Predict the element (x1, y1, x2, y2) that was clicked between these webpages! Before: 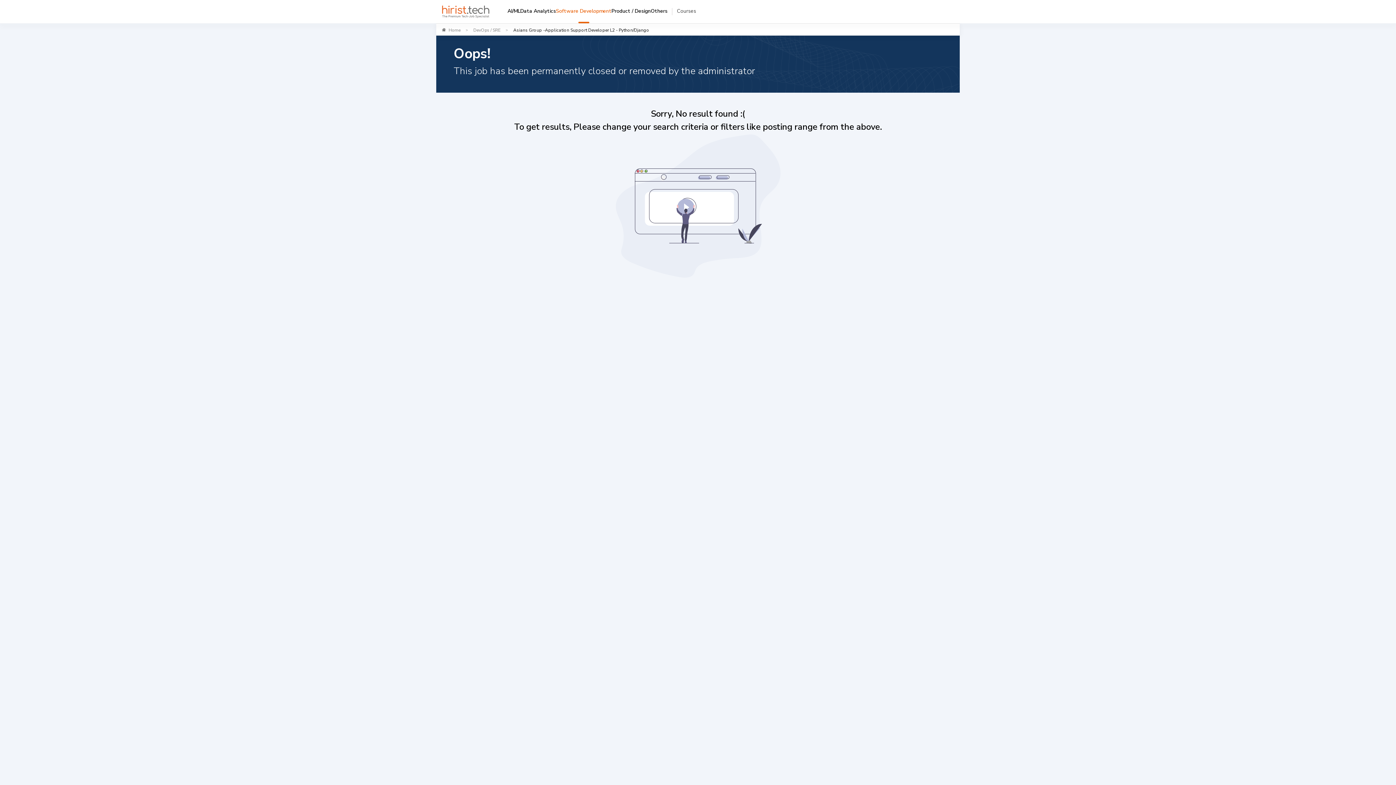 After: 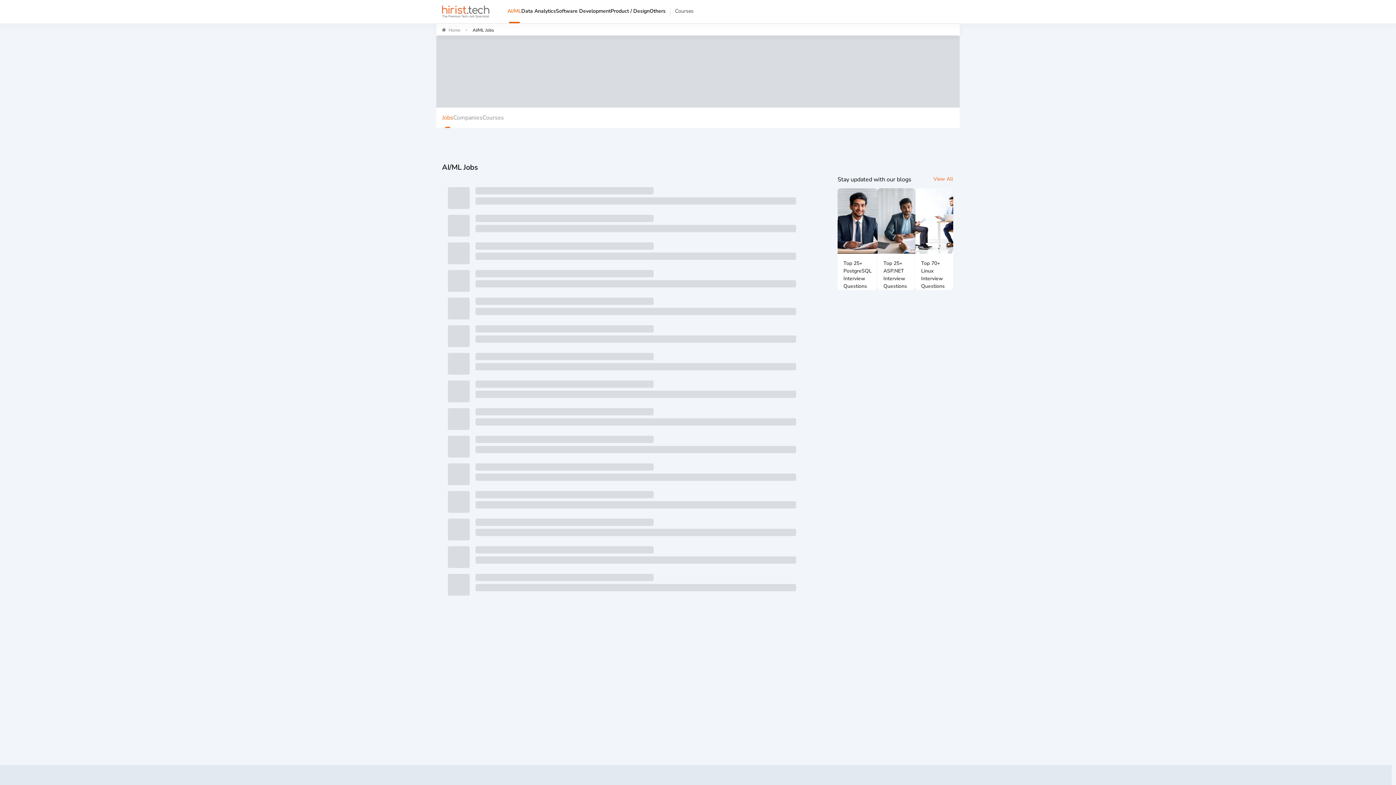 Action: label: AI/ML bbox: (507, 6, 520, 23)